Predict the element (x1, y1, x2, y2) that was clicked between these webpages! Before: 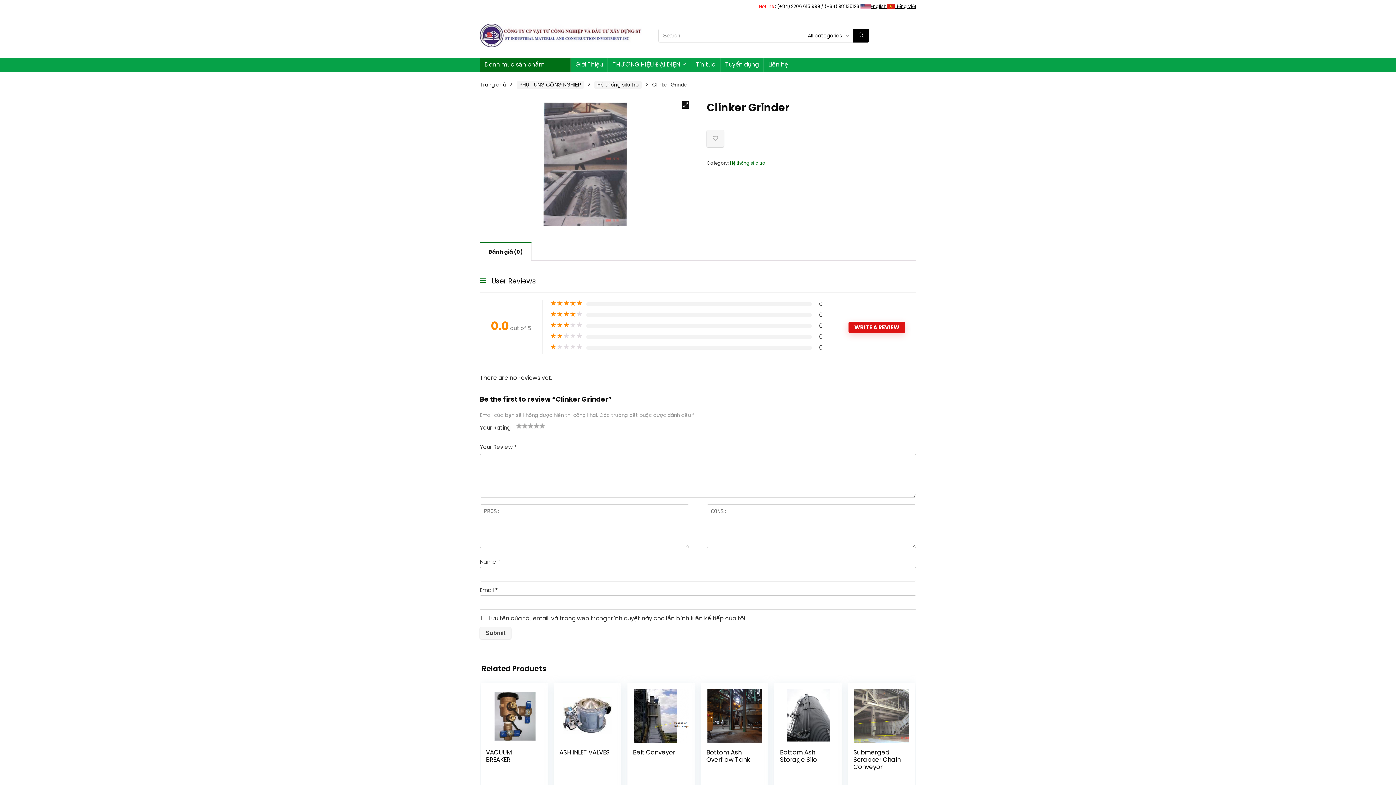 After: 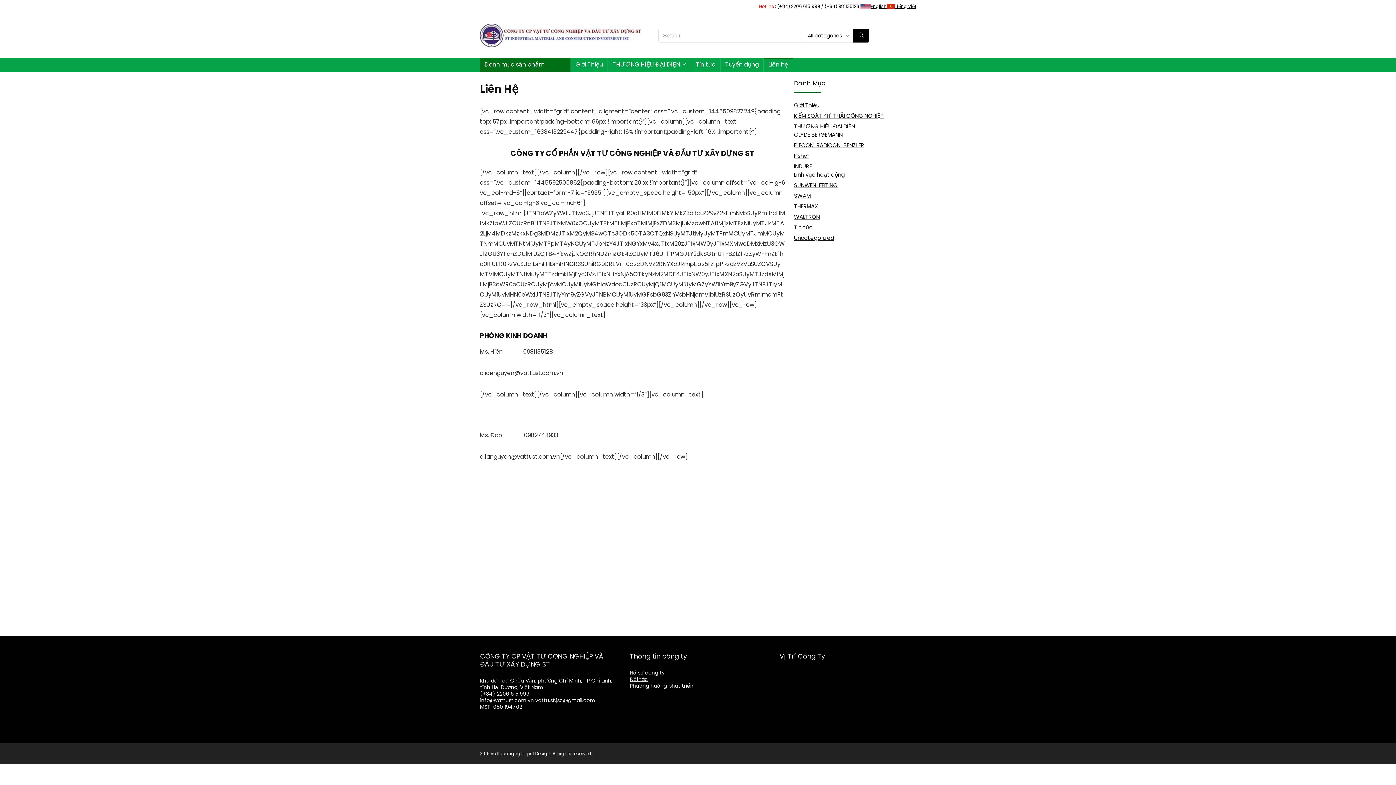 Action: bbox: (764, 58, 793, 72) label: Liên hệ